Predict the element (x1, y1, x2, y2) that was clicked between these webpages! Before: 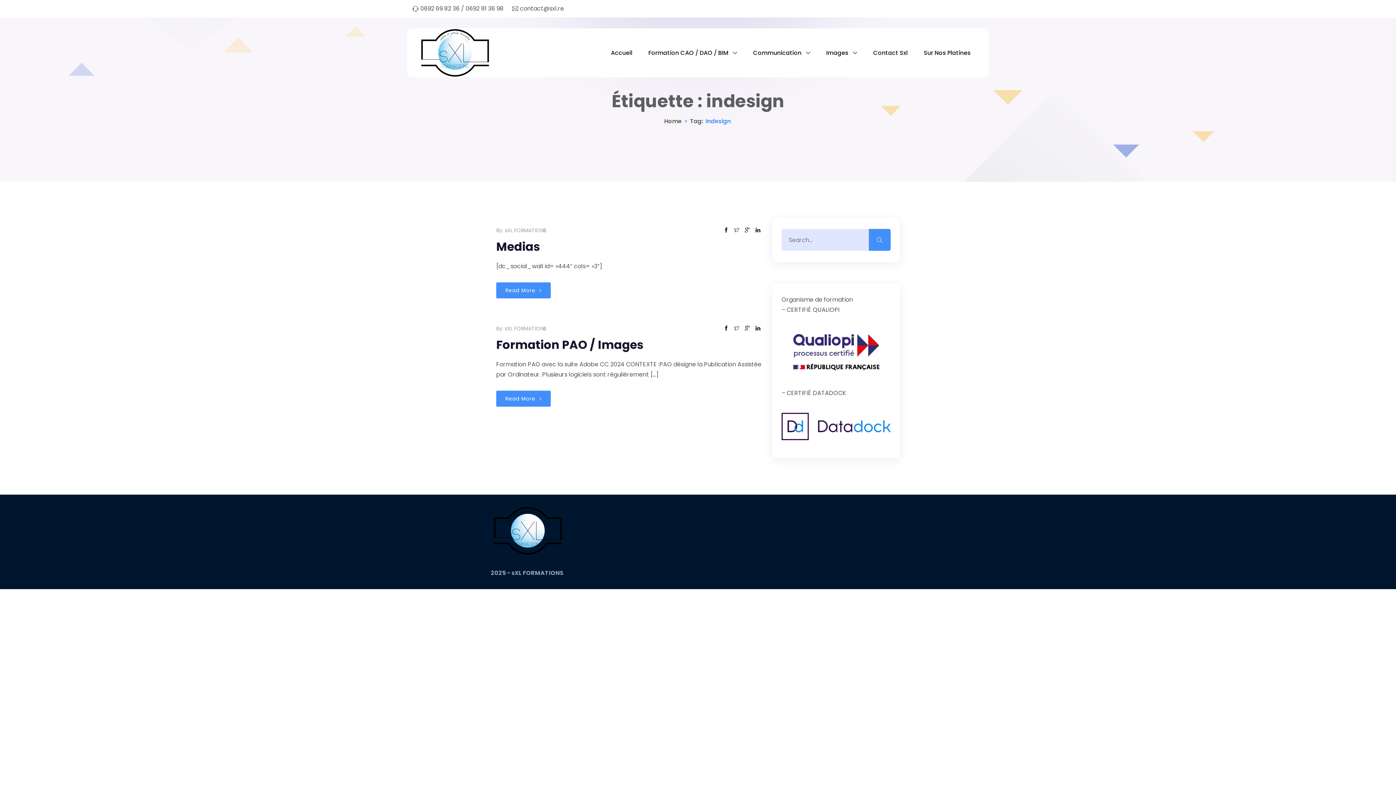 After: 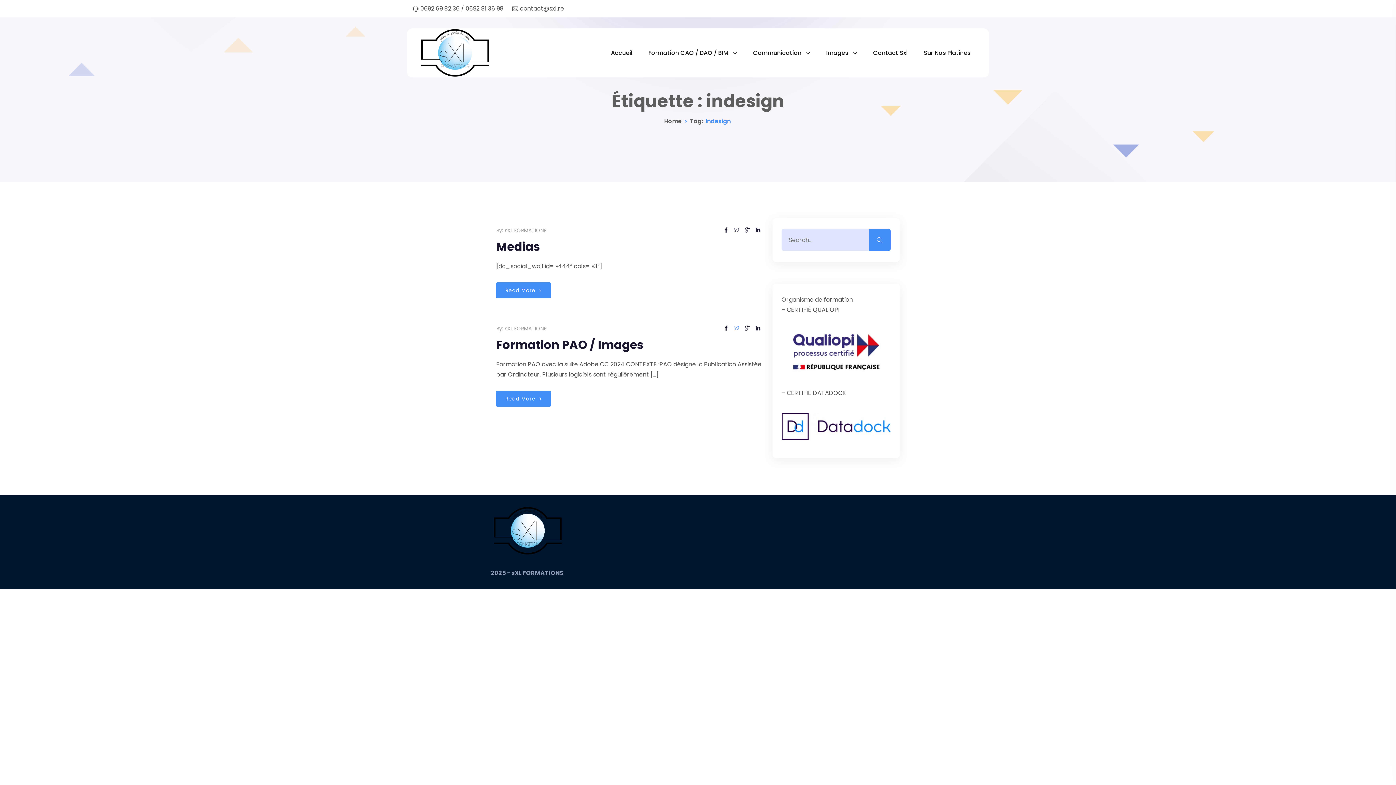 Action: bbox: (733, 323, 740, 333)